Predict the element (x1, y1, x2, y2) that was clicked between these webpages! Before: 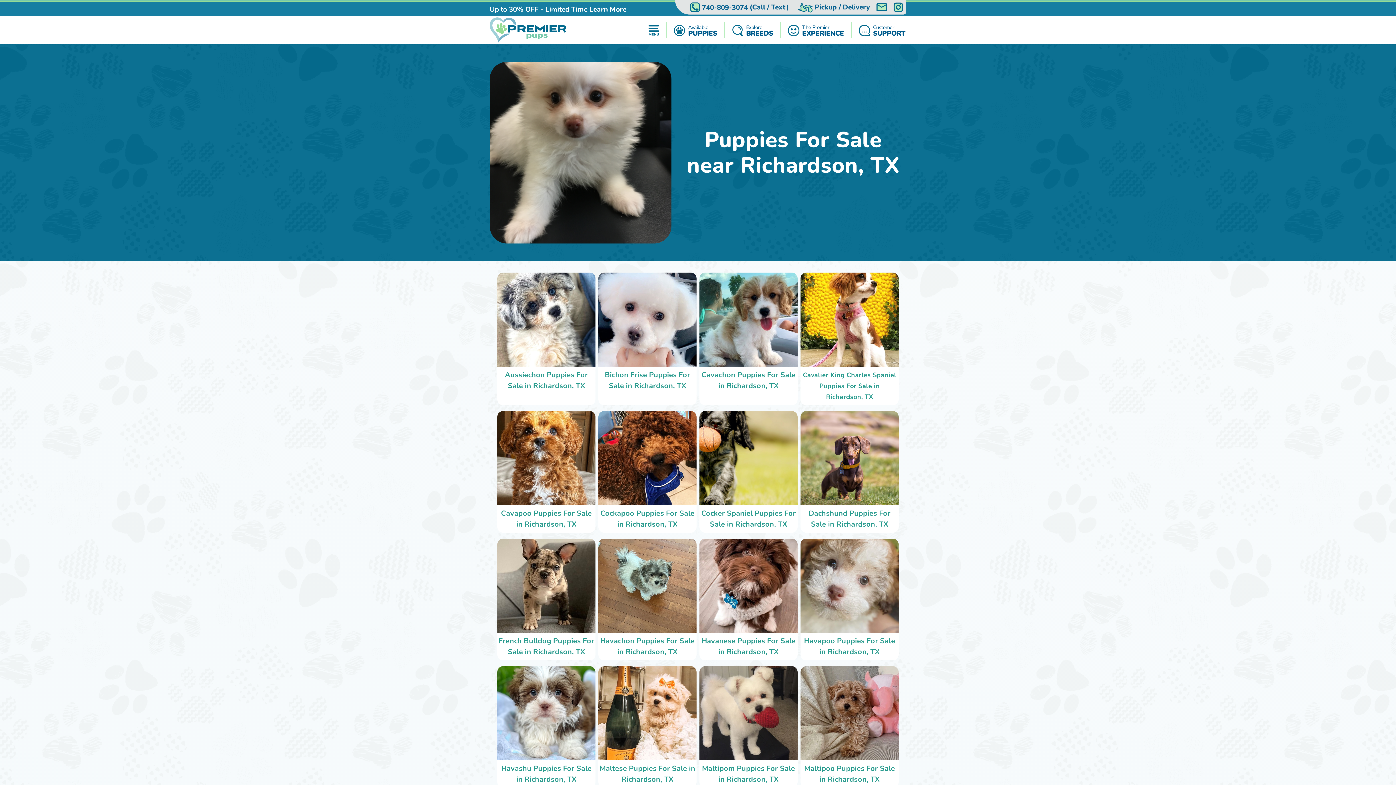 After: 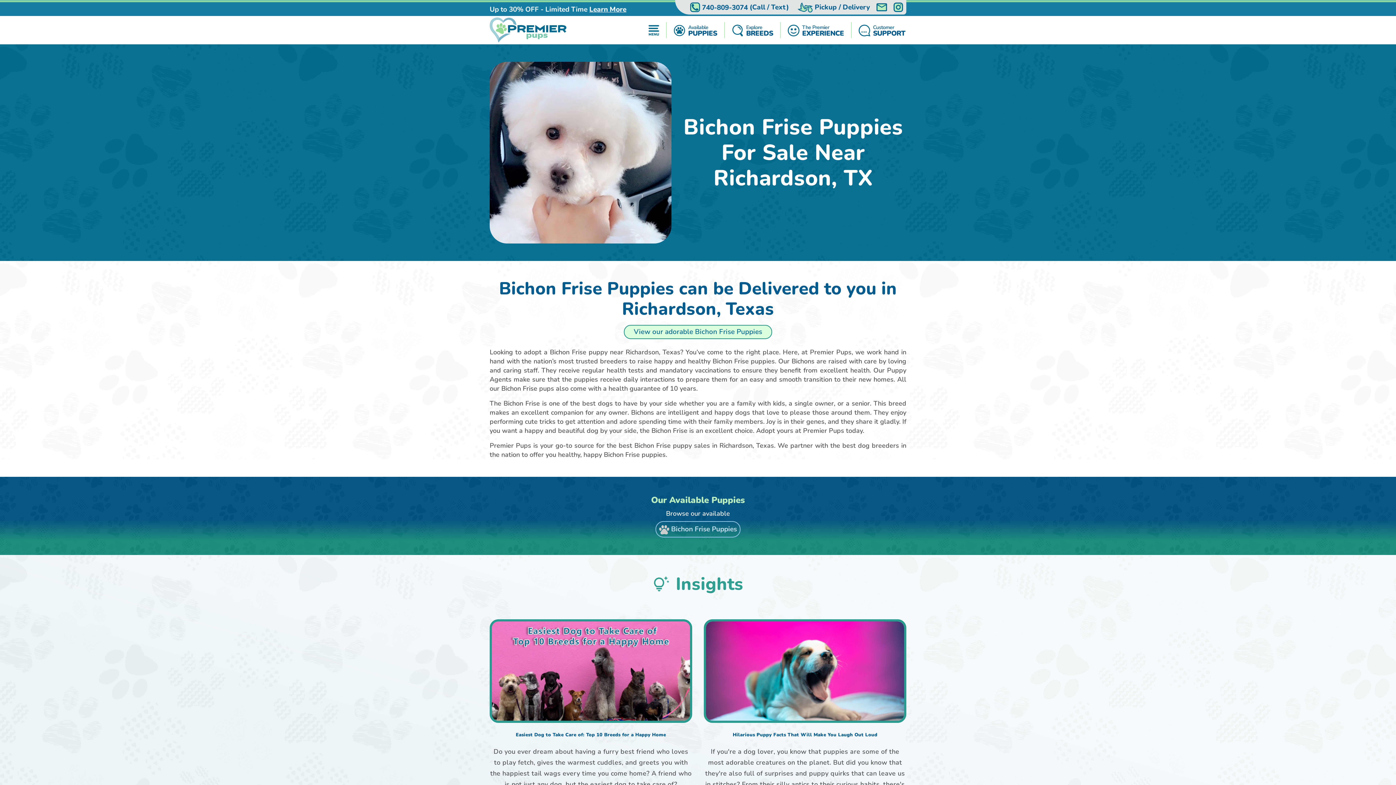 Action: bbox: (598, 272, 696, 405)